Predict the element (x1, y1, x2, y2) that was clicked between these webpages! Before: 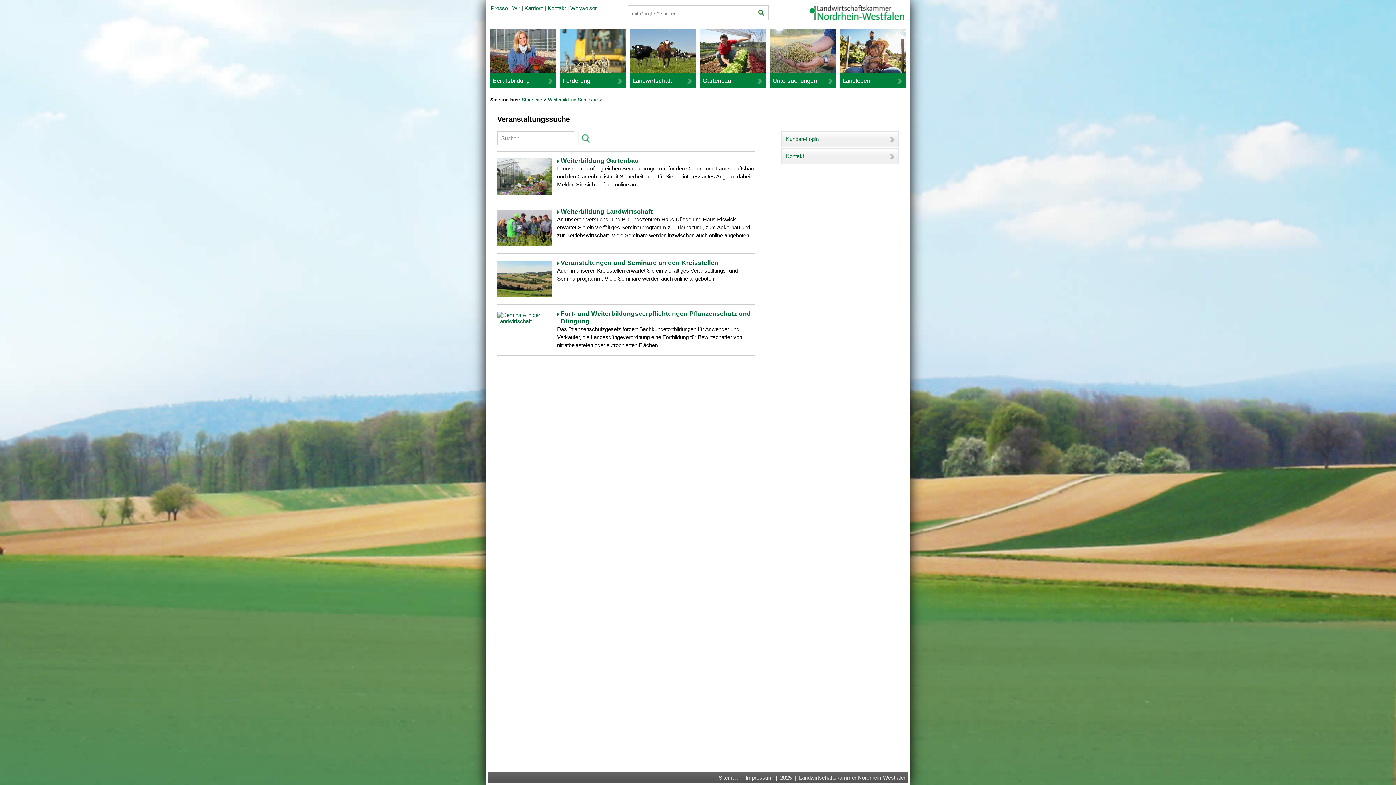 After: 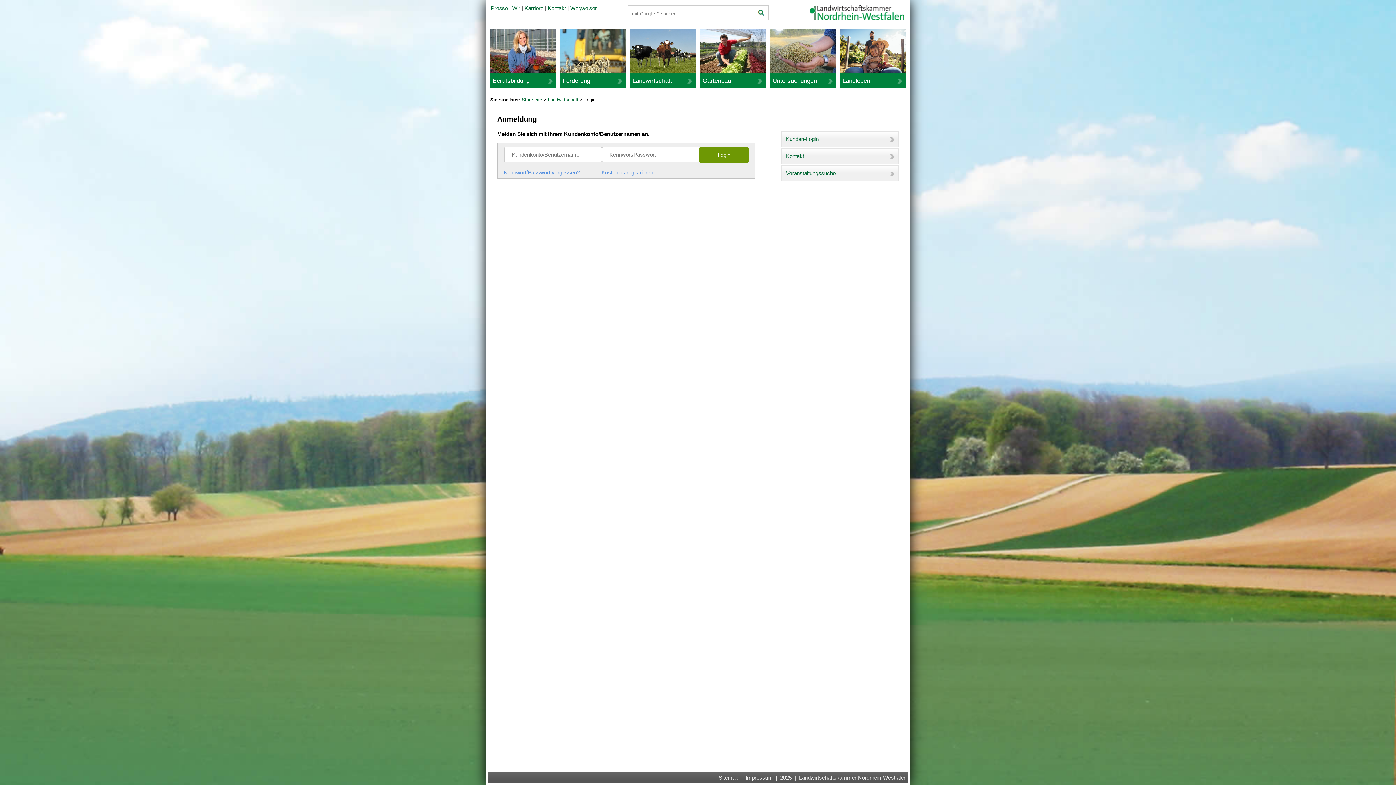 Action: label: Kunden-Login bbox: (780, 131, 898, 147)